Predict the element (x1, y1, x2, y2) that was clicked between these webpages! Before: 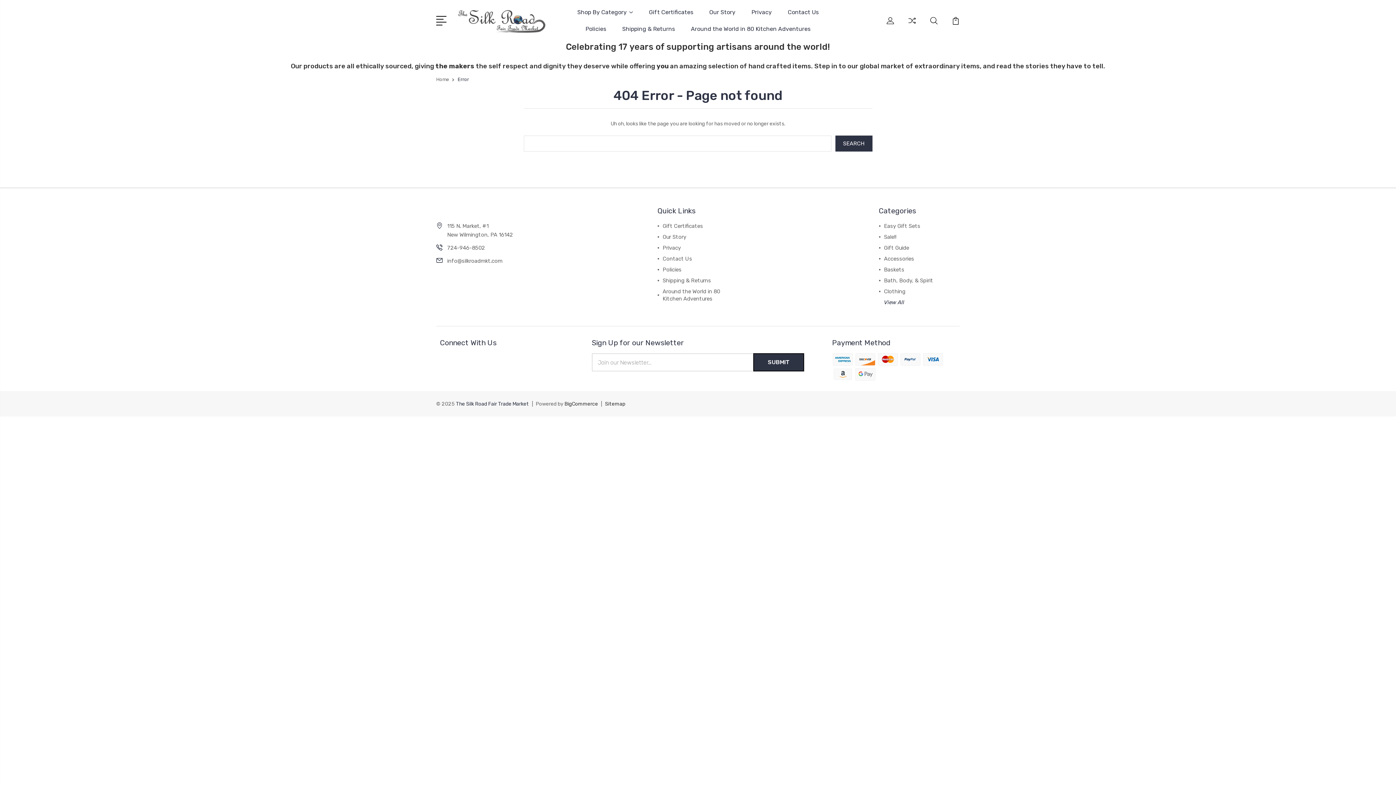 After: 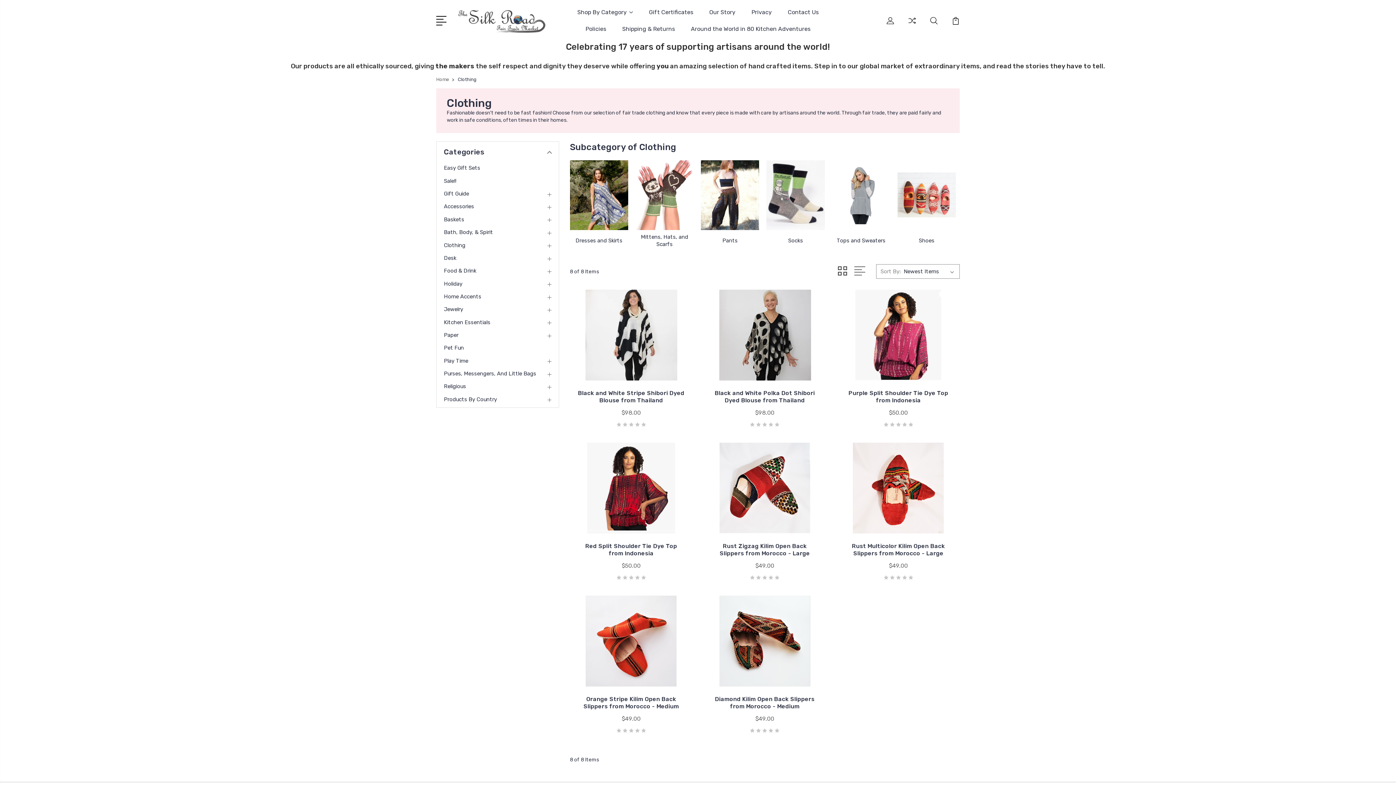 Action: bbox: (884, 288, 905, 294) label: Clothing